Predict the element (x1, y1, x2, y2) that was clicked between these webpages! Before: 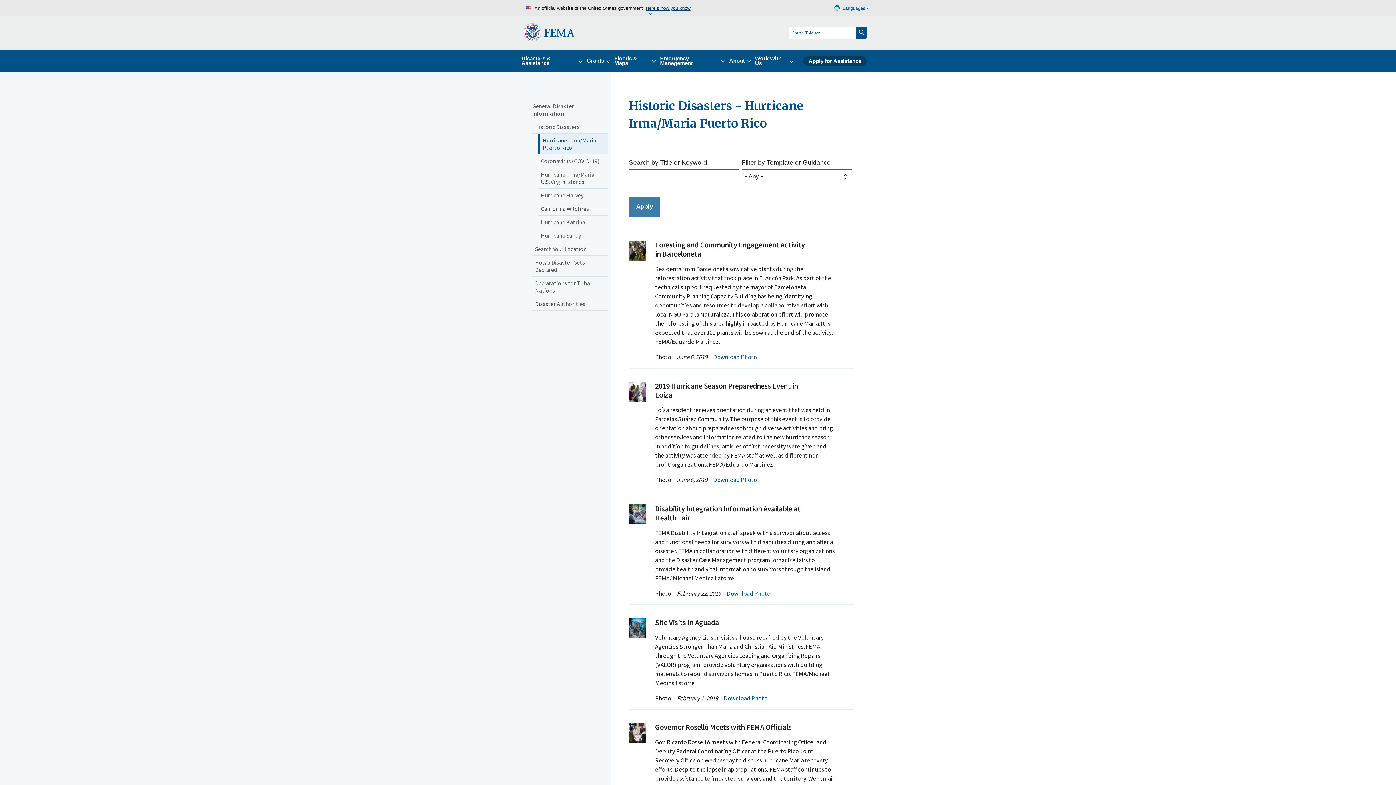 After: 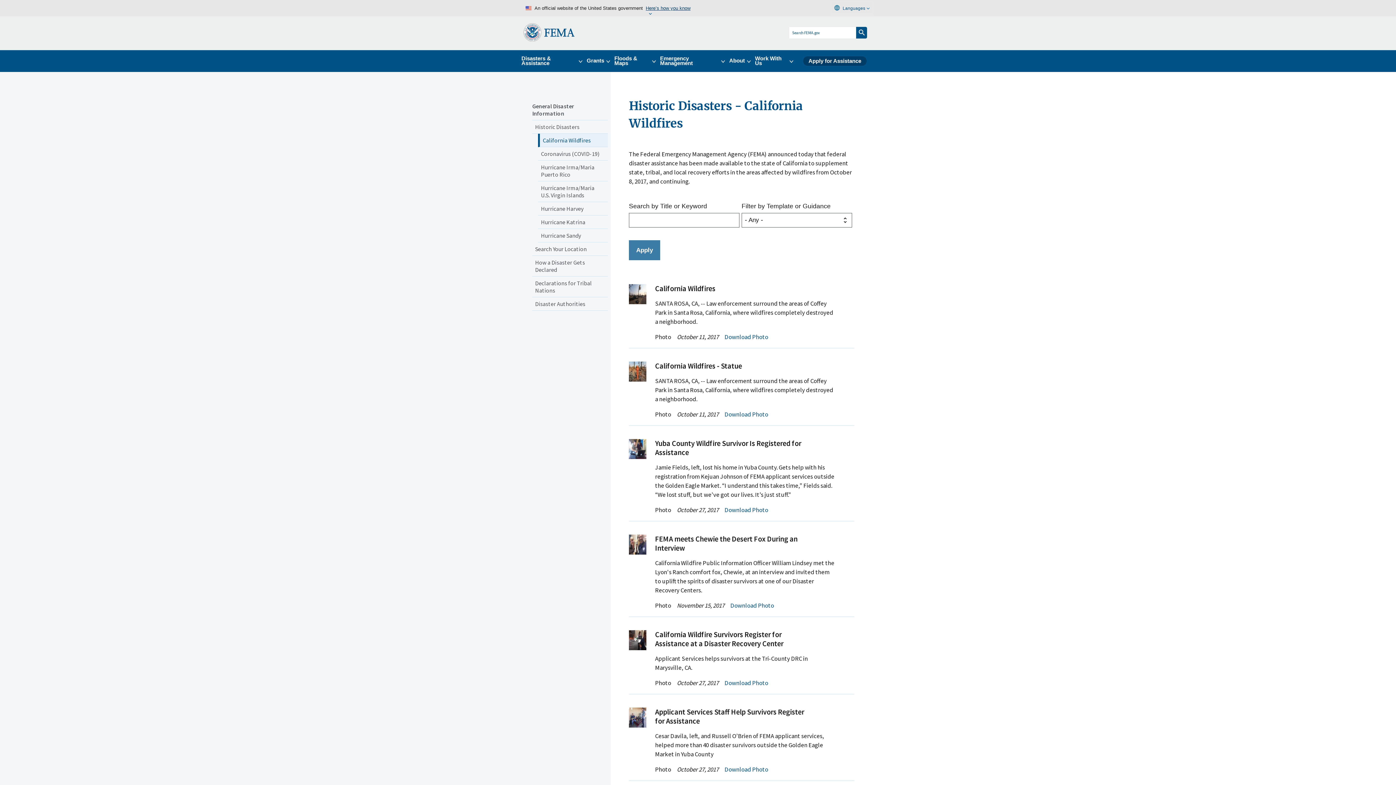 Action: bbox: (538, 202, 608, 215) label: California Wildfires